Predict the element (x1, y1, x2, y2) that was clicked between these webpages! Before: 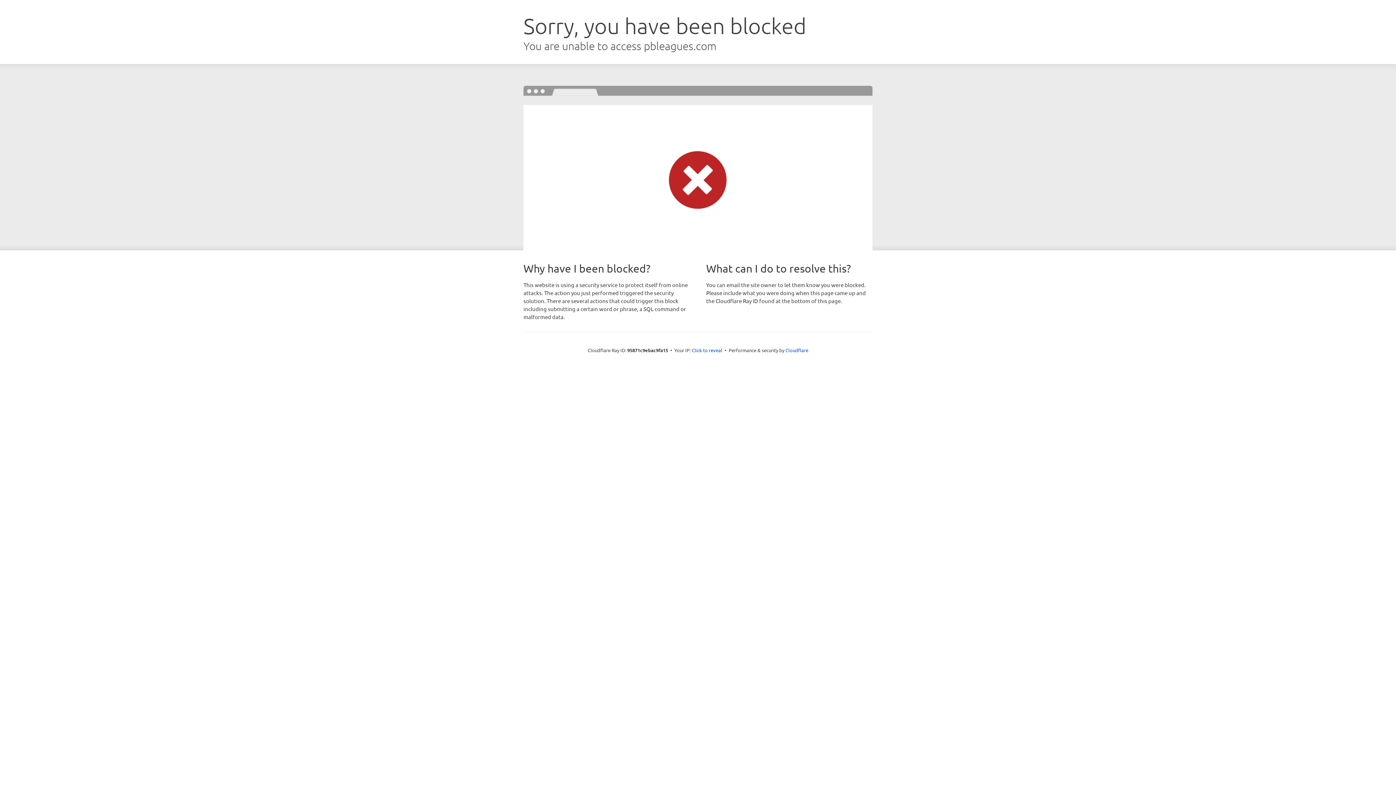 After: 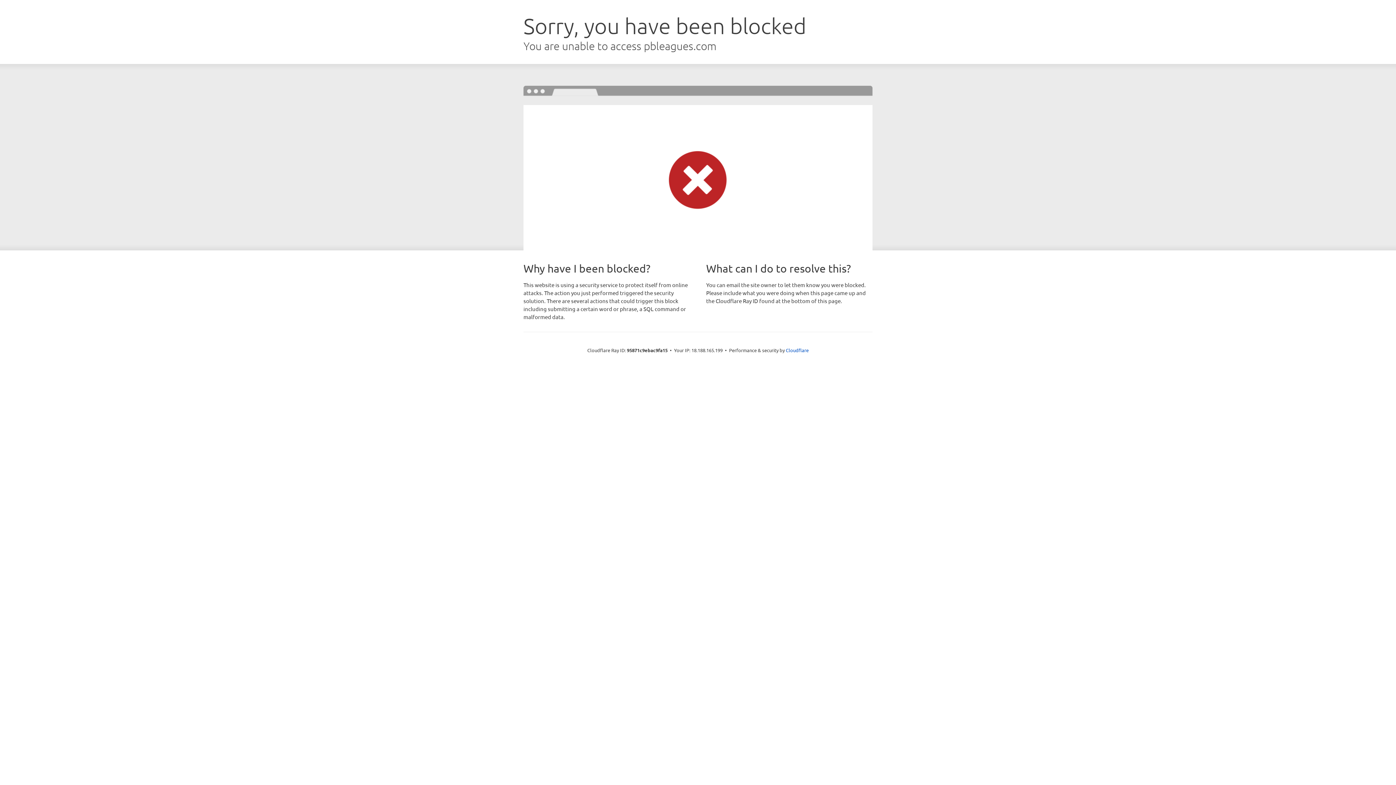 Action: bbox: (692, 346, 722, 353) label: Click to reveal